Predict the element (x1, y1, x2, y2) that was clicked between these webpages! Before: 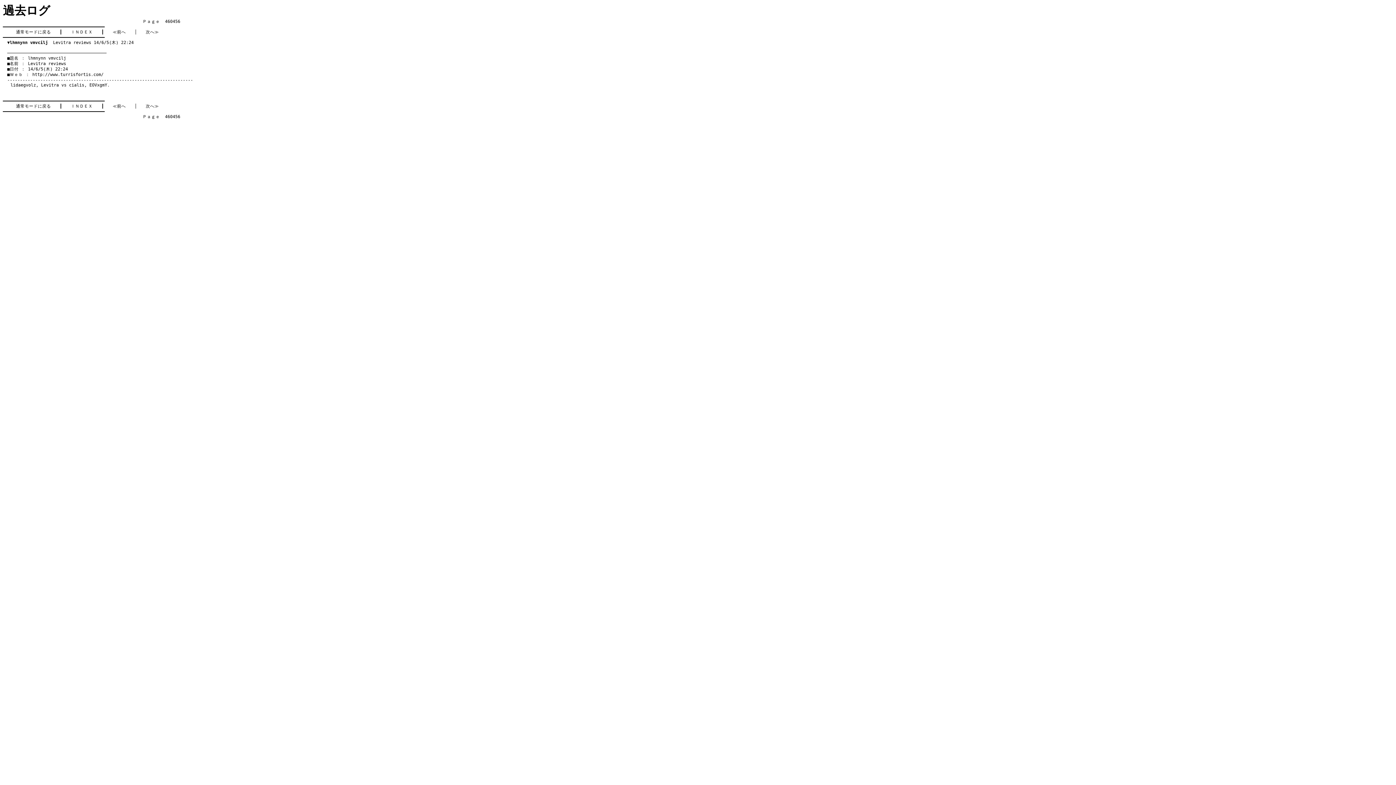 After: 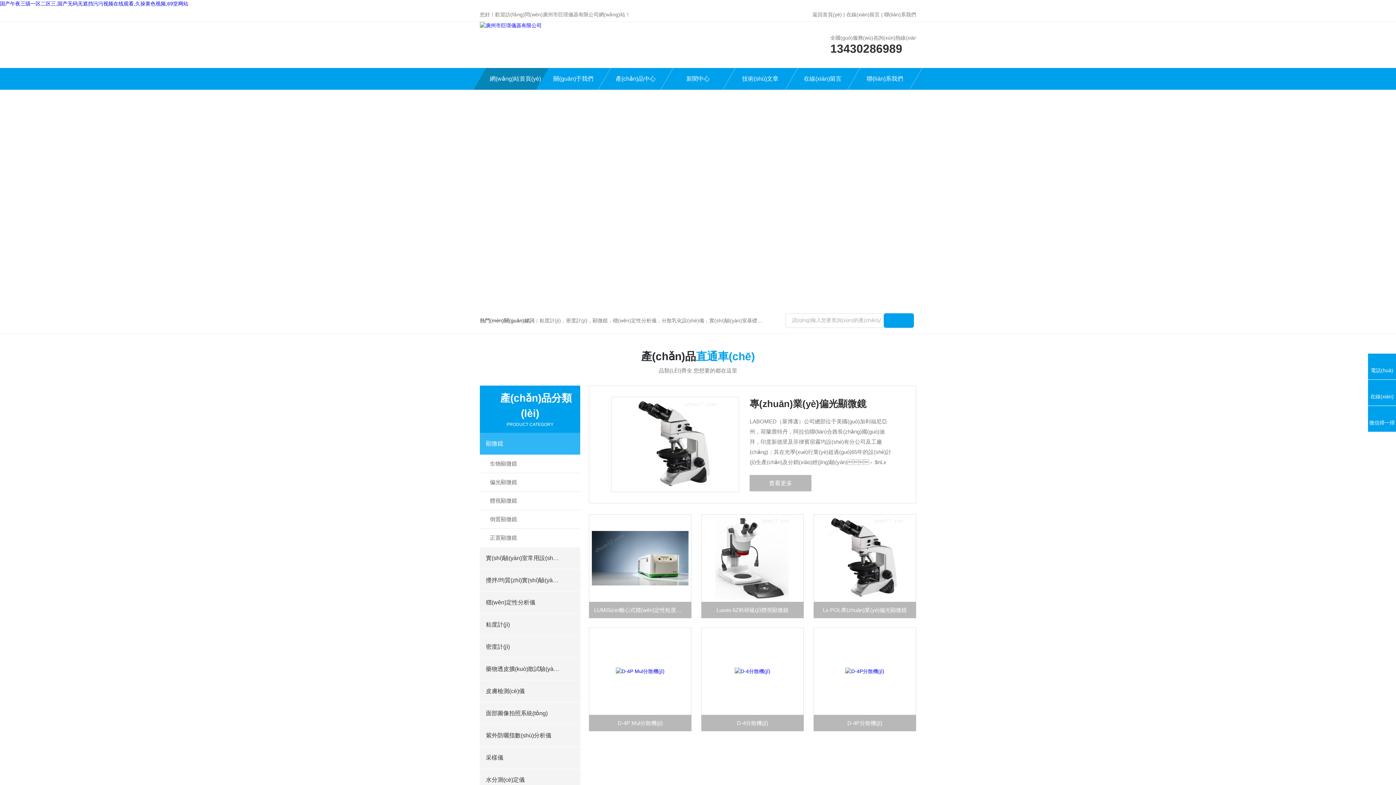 Action: bbox: (32, 72, 103, 77) label: http://www.turrisfortis.com/